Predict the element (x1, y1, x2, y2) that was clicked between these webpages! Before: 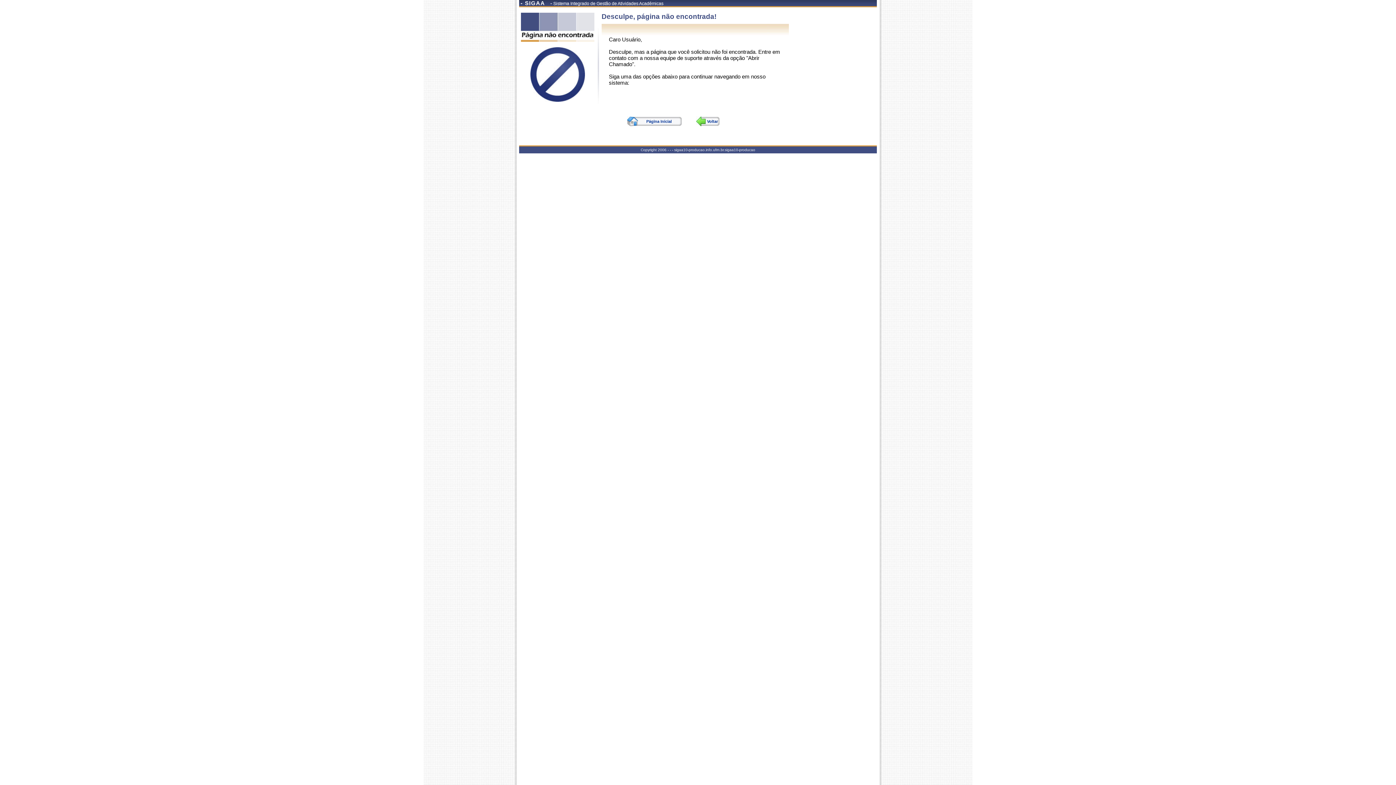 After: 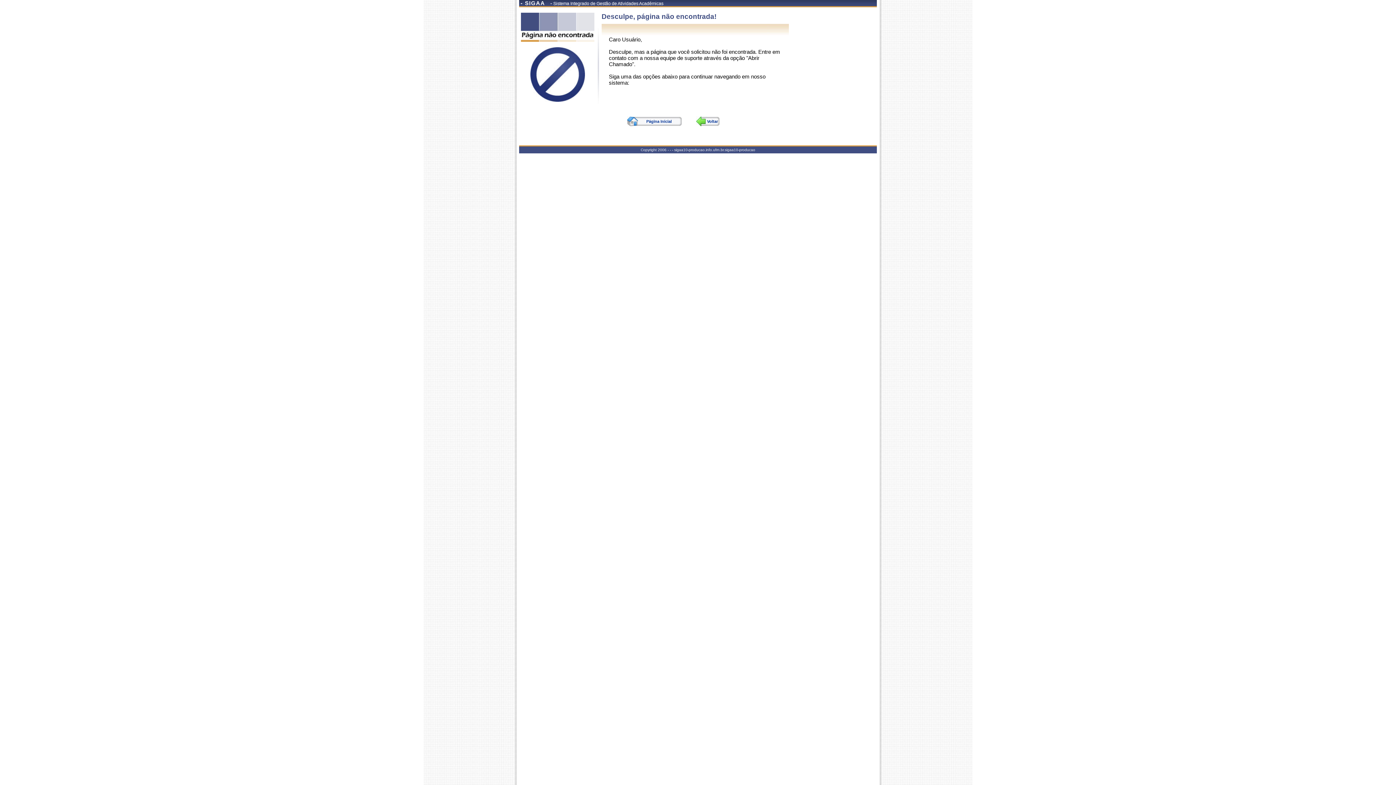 Action: bbox: (627, 116, 681, 126) label: Página Inicial